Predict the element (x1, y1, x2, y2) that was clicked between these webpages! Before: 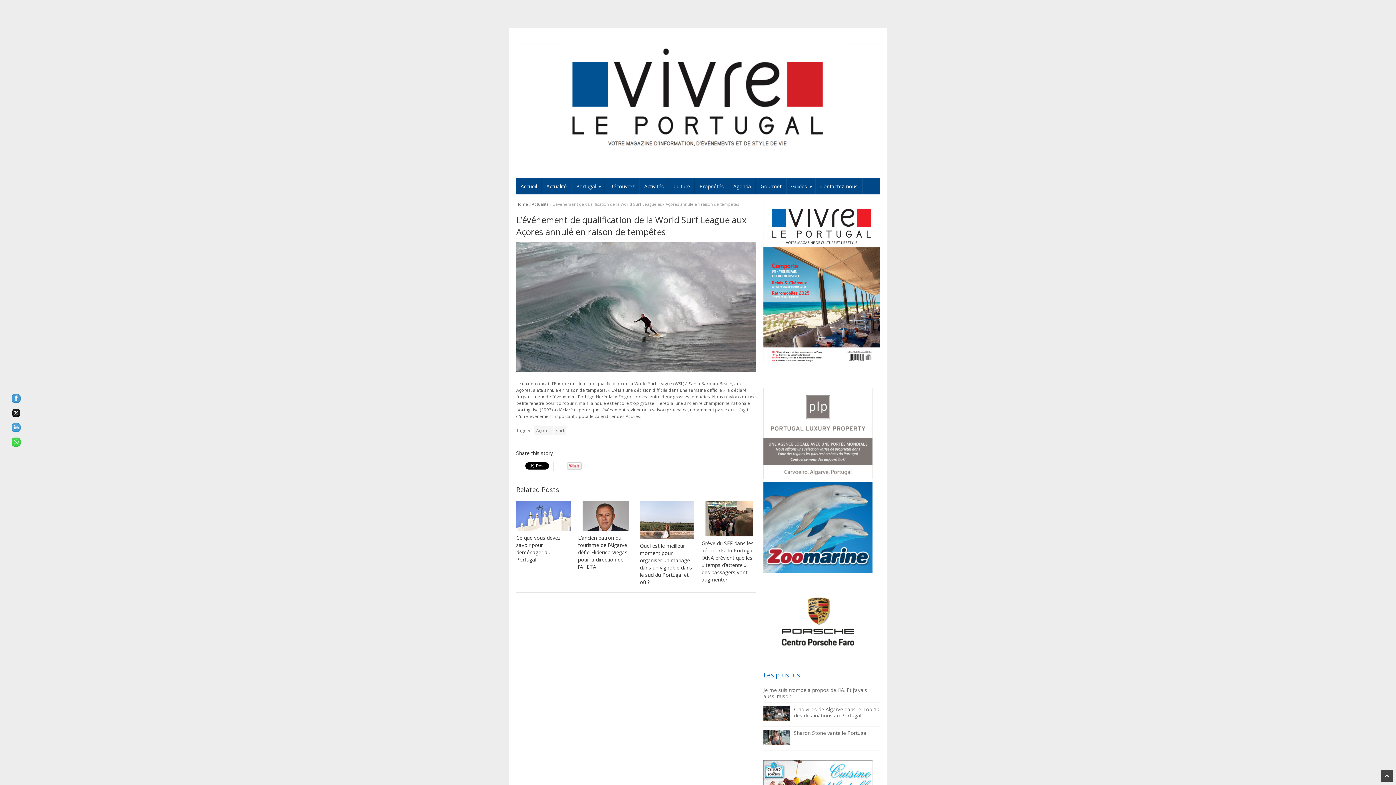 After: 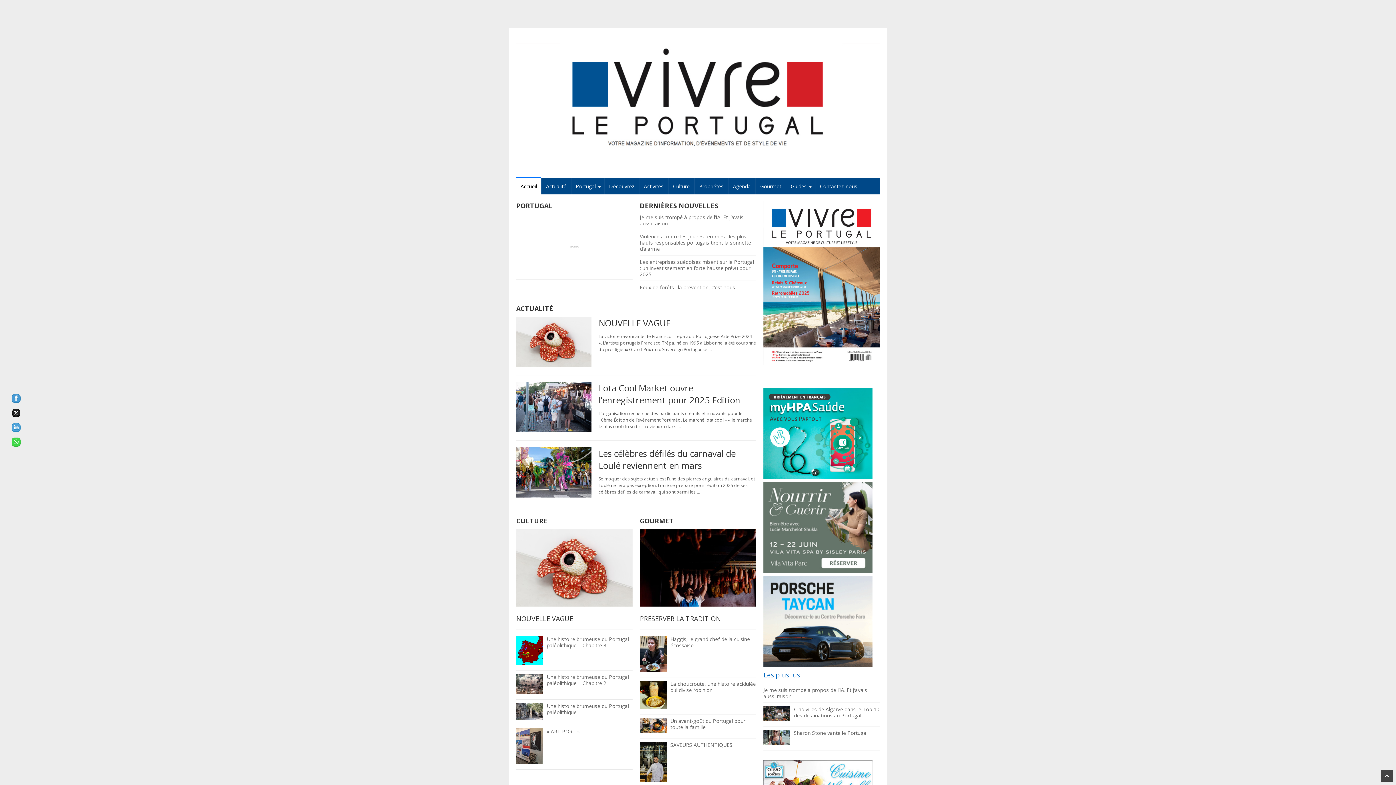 Action: bbox: (516, 34, 879, 161)